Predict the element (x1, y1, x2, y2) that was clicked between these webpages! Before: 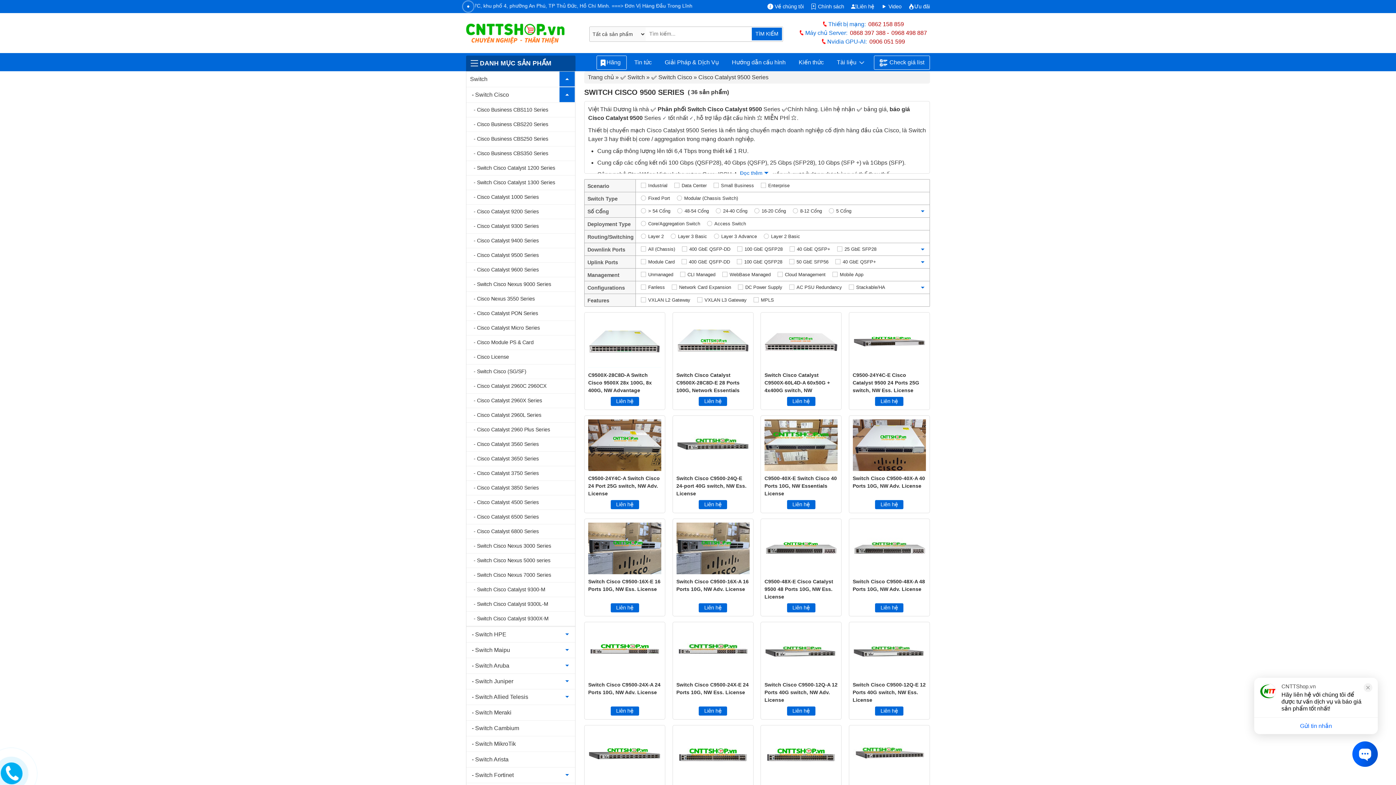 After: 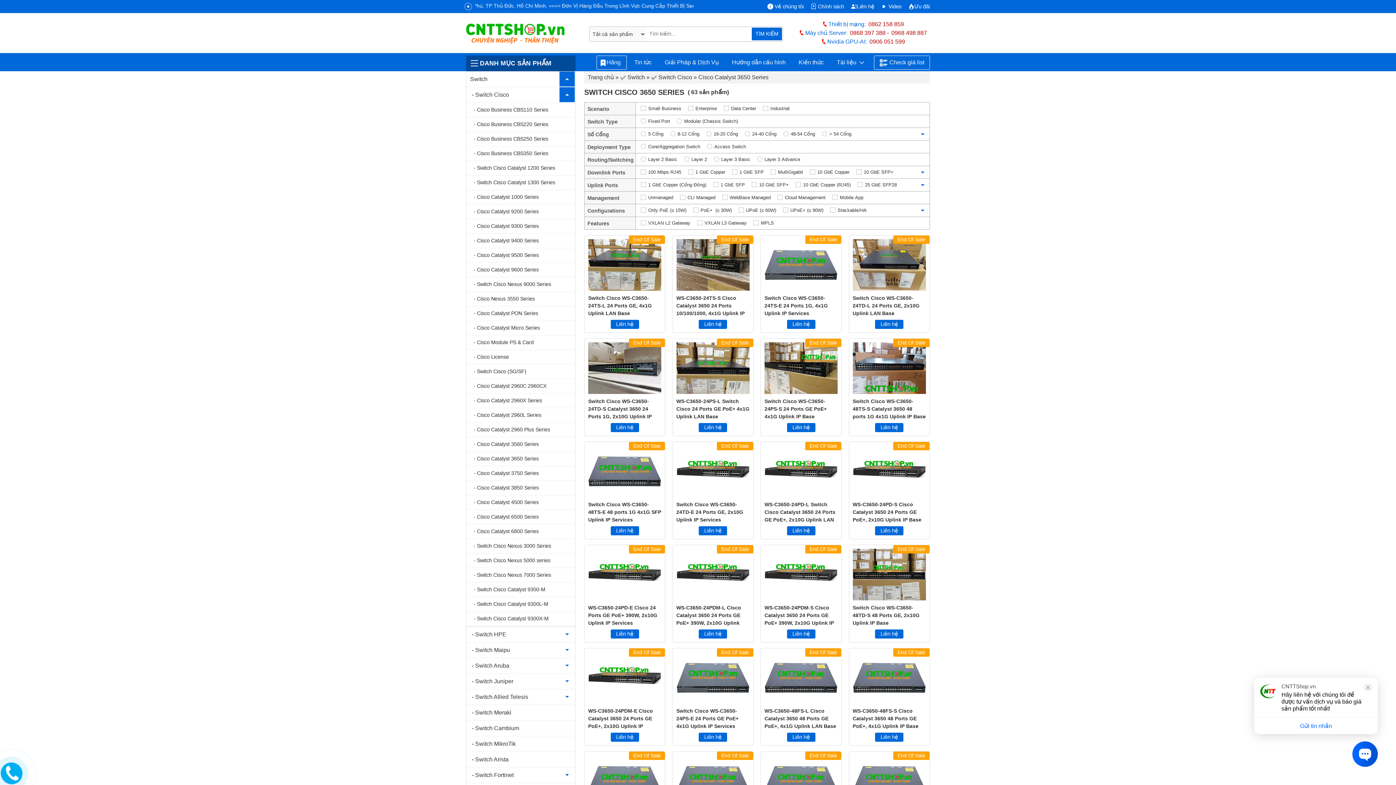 Action: bbox: (466, 451, 538, 466) label: - Cisco Catalyst 3650 Series